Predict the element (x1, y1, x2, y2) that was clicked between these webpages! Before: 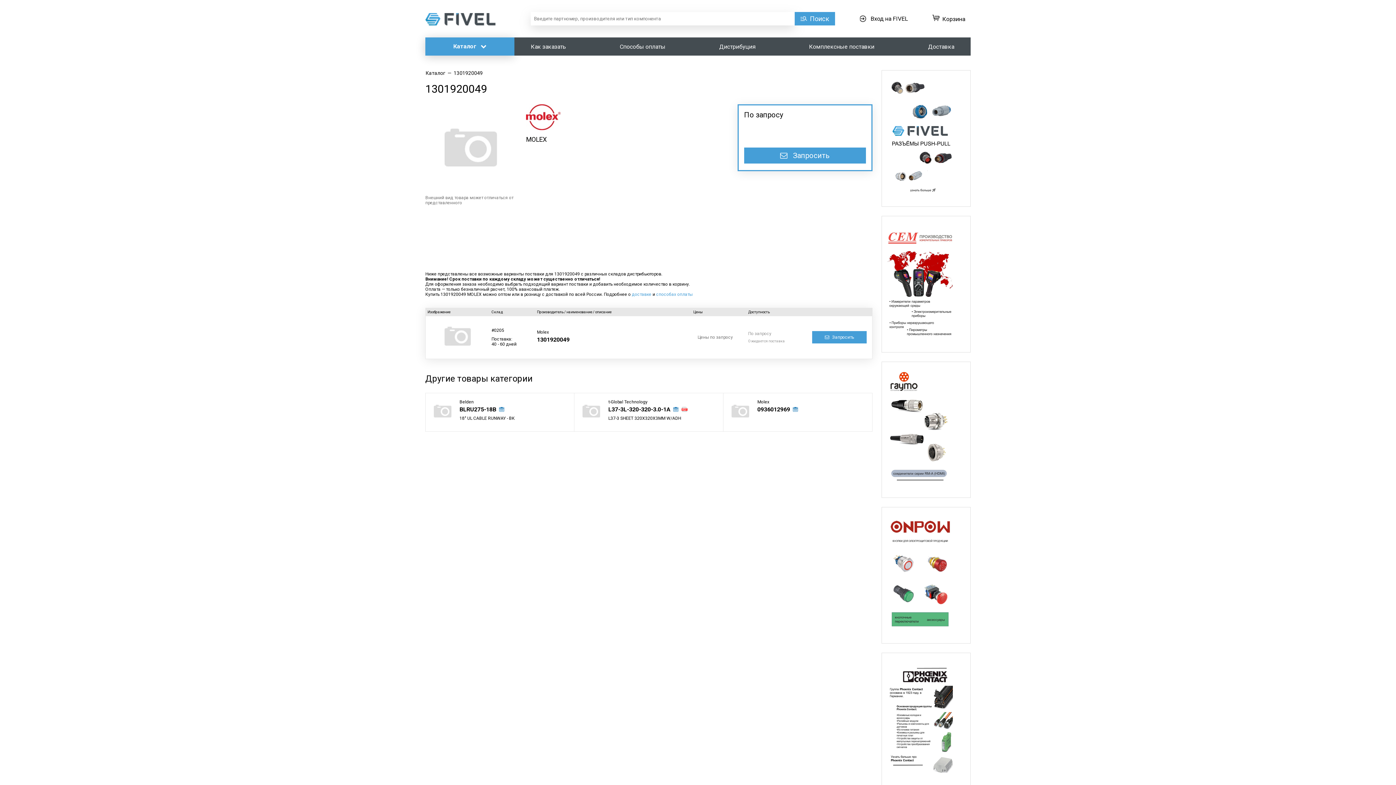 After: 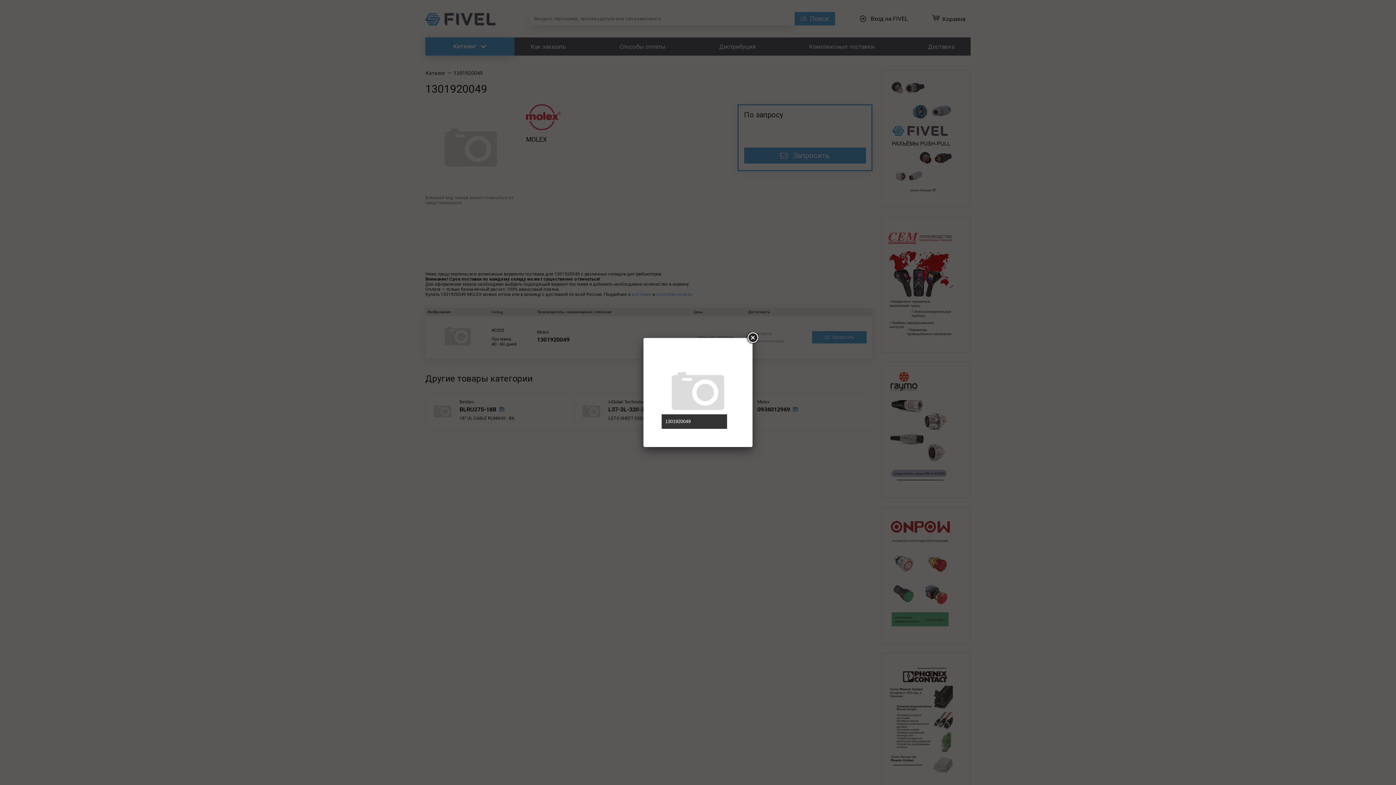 Action: bbox: (434, 180, 507, 186)